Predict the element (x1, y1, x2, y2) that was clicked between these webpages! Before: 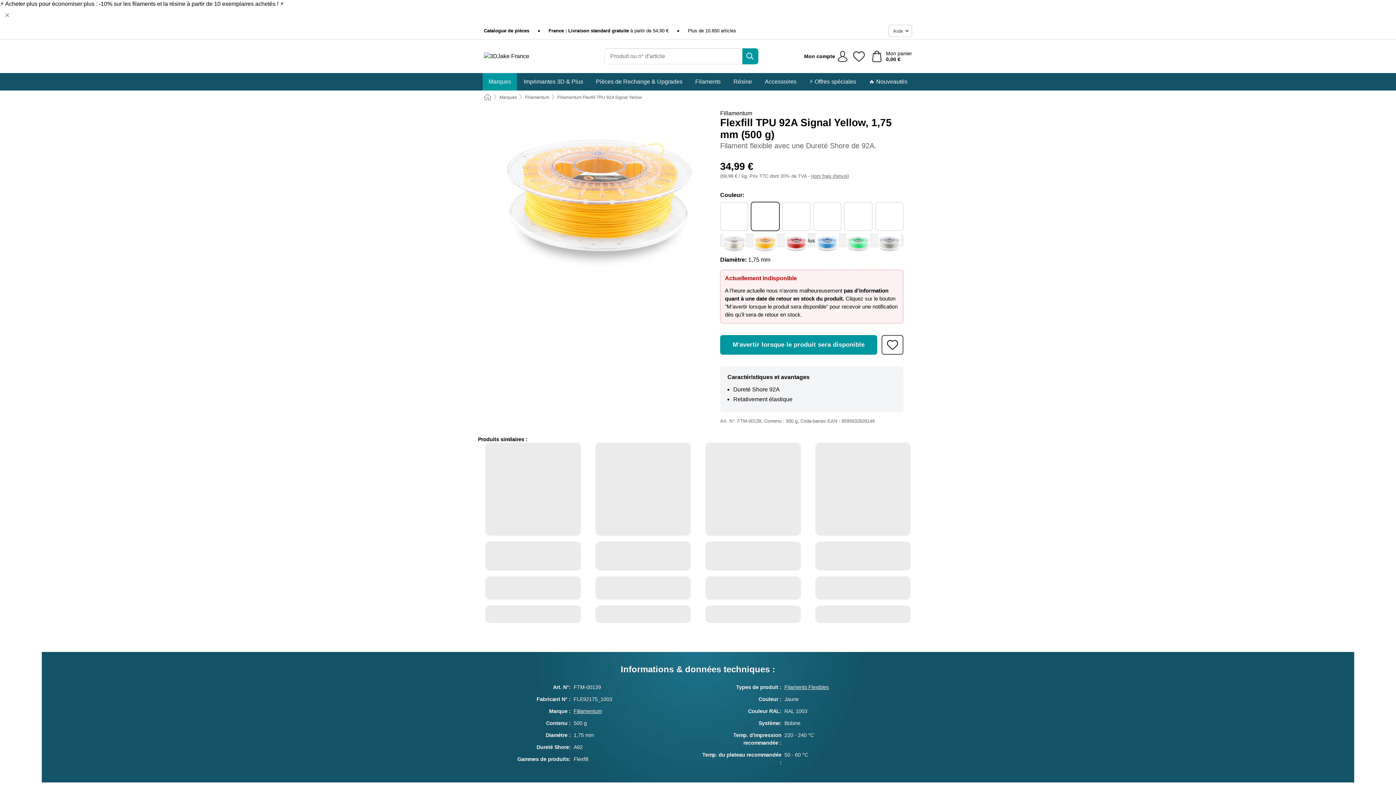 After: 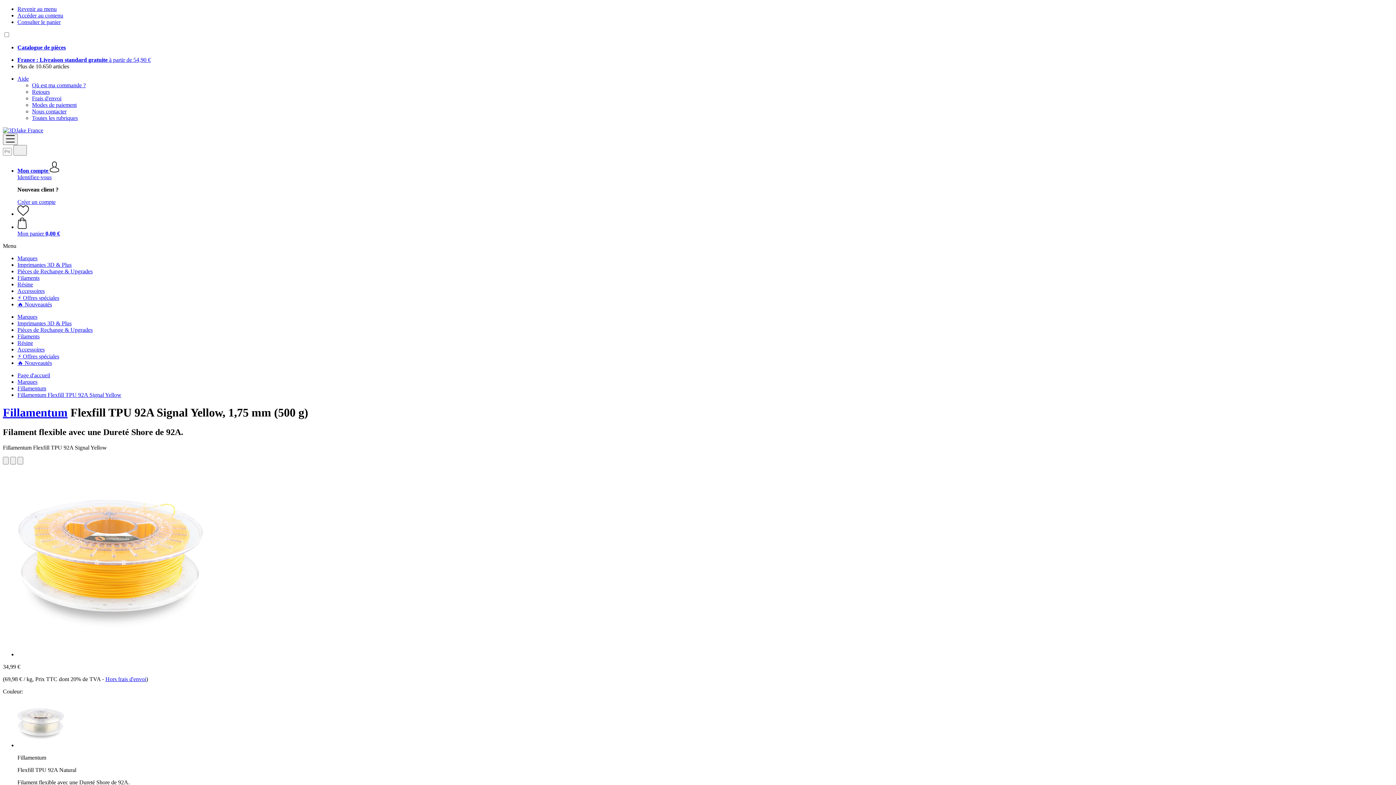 Action: bbox: (0, 8, 14, 22) label: Fermer